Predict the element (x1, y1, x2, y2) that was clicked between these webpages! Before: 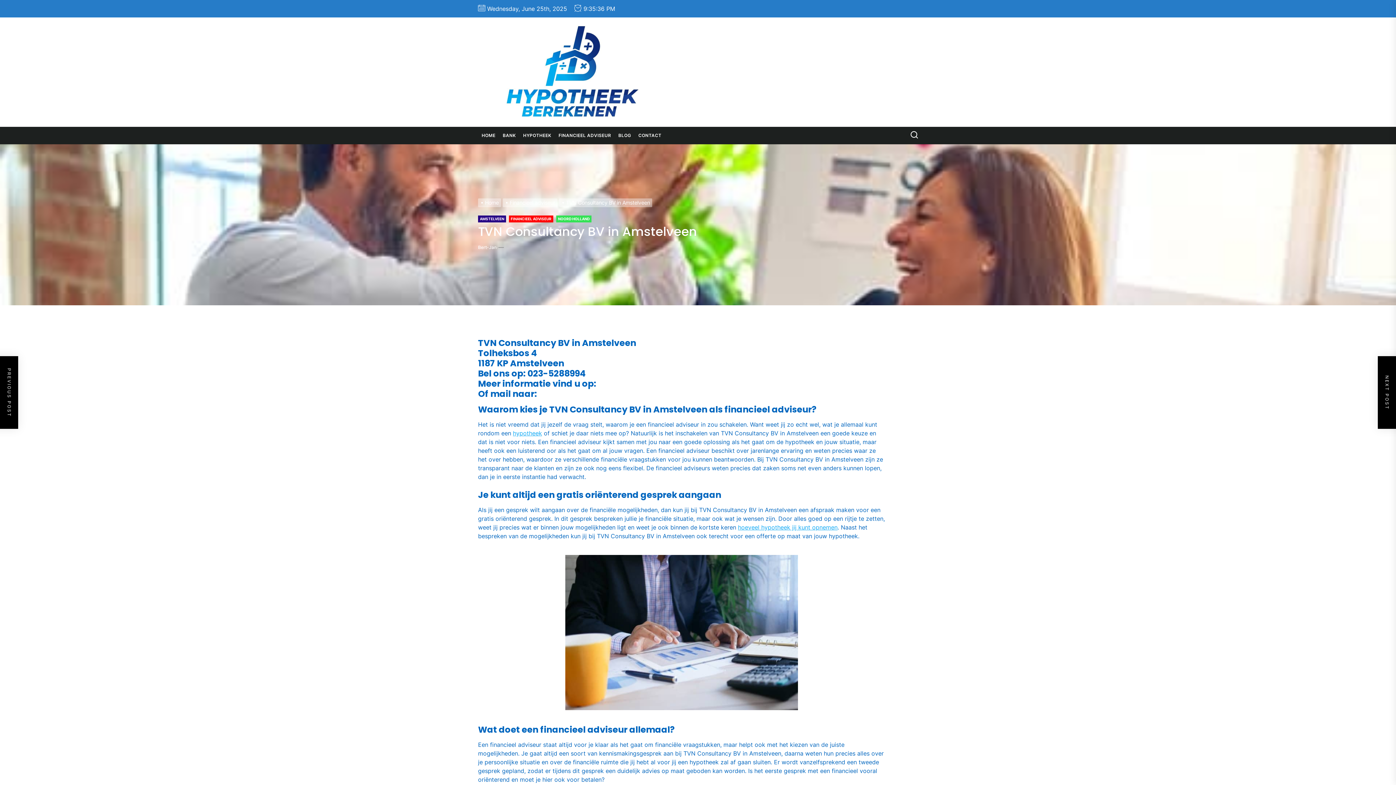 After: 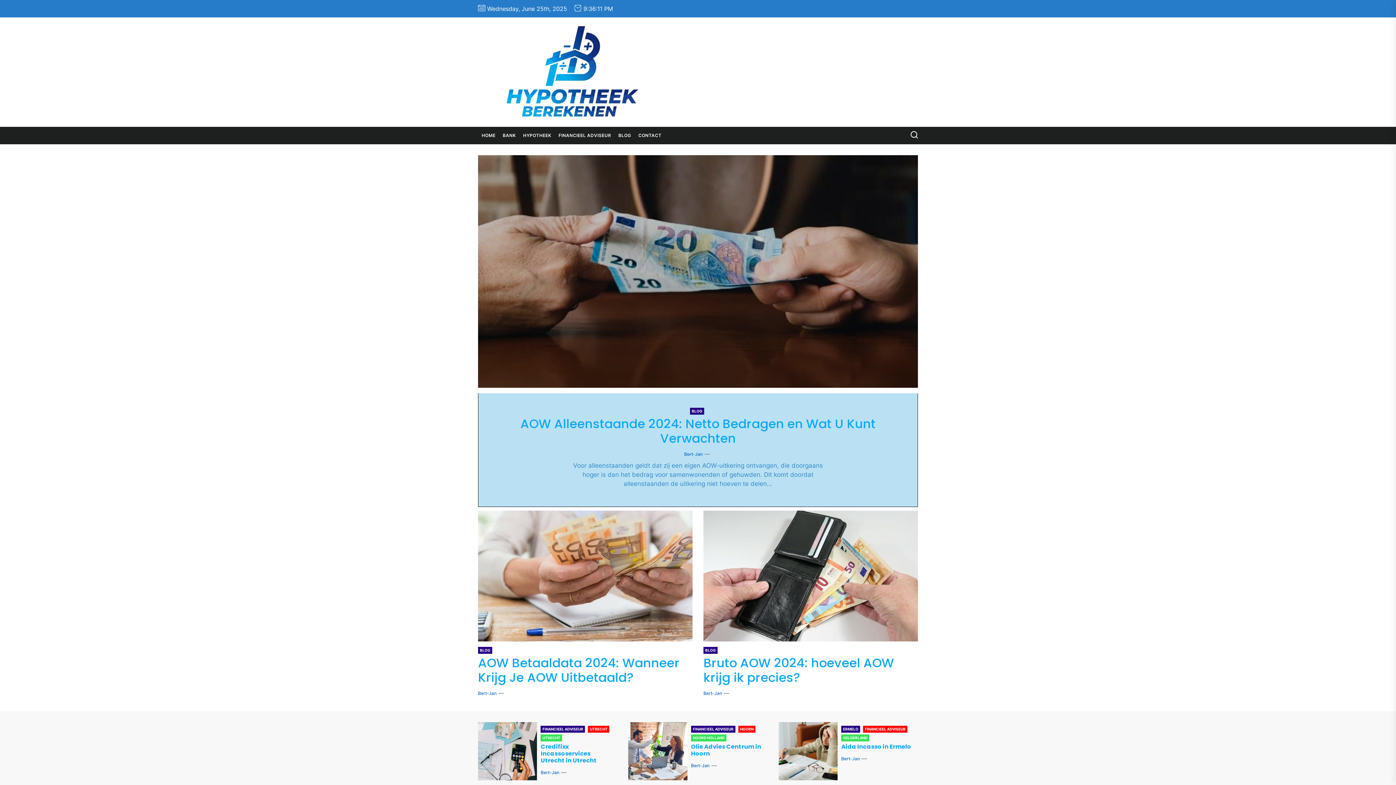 Action: label: Home bbox: (478, 199, 502, 205)